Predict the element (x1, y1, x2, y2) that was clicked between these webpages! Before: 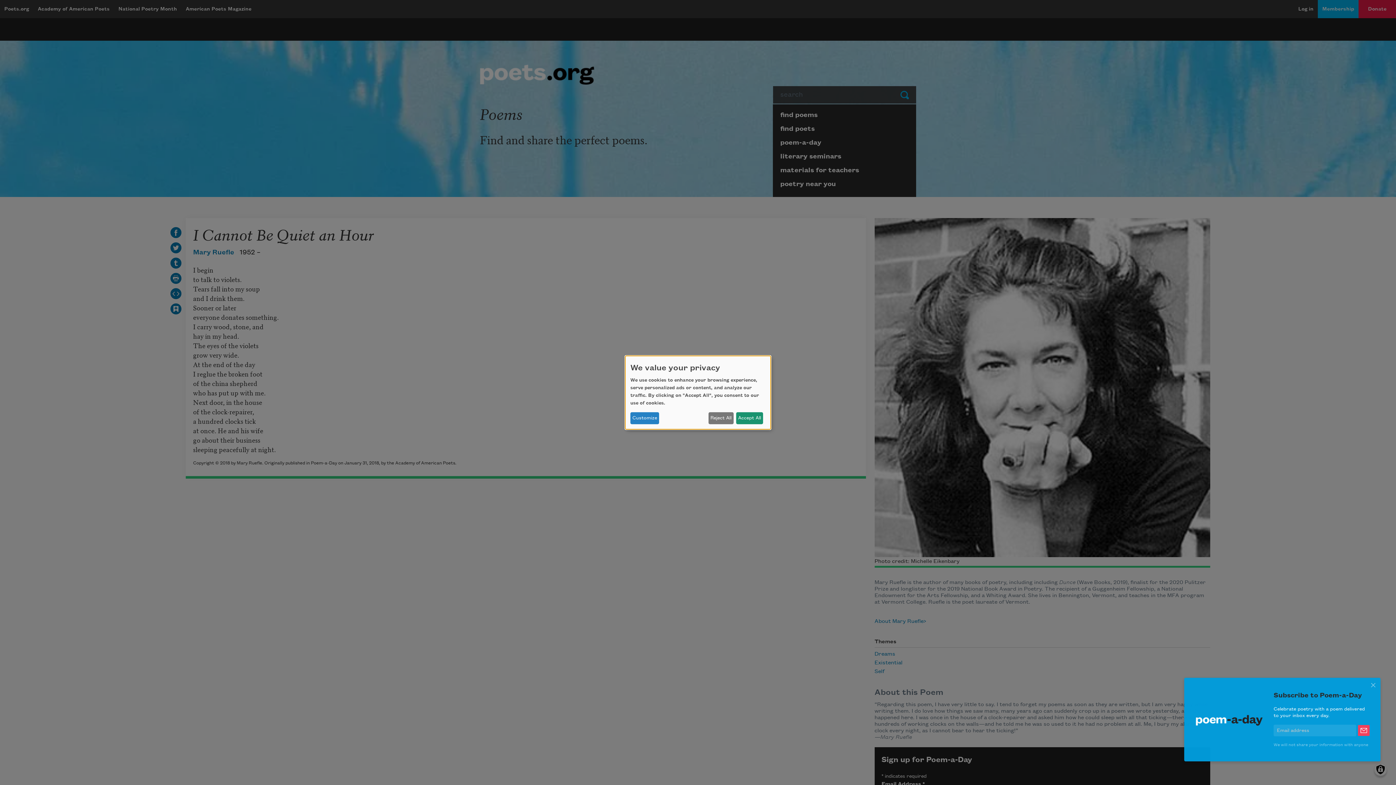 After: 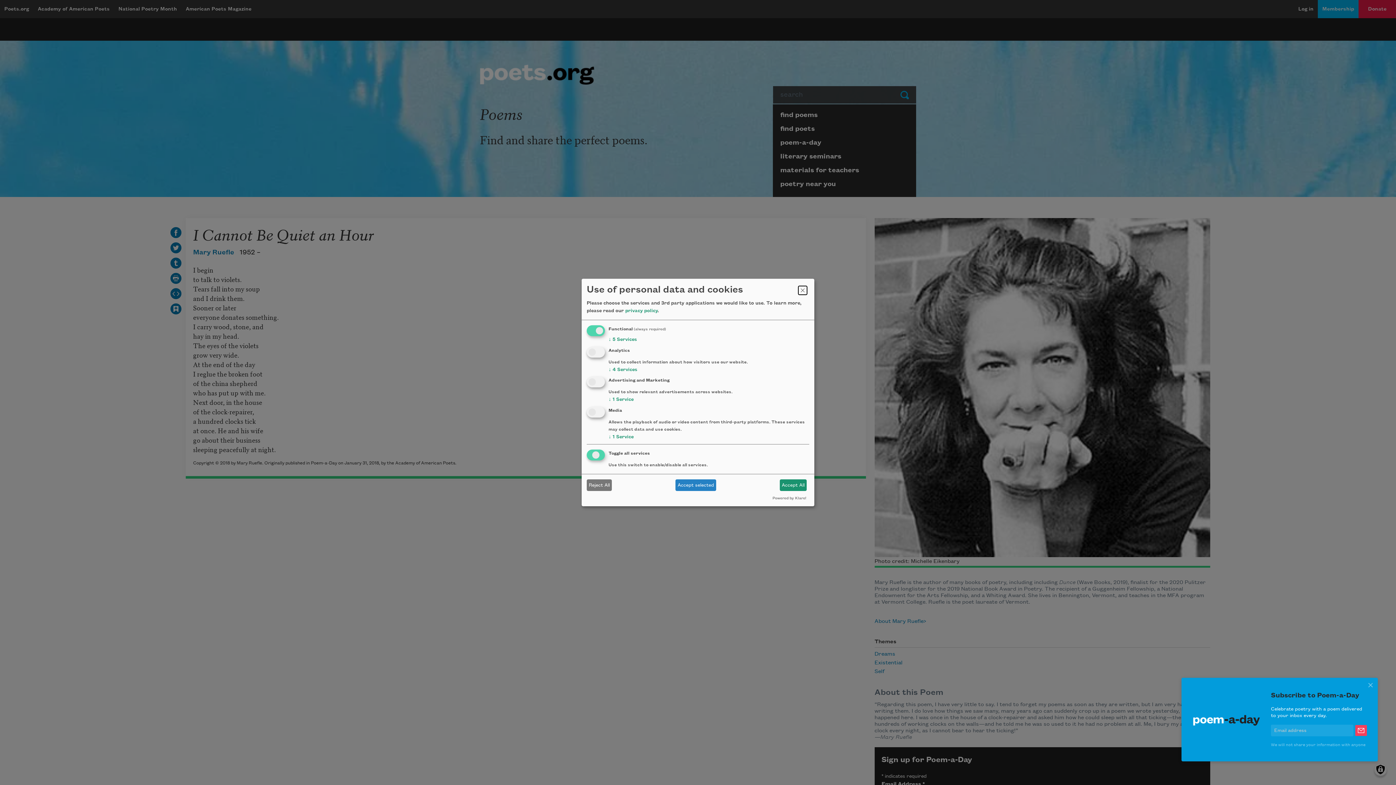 Action: label: Customize bbox: (630, 412, 659, 424)